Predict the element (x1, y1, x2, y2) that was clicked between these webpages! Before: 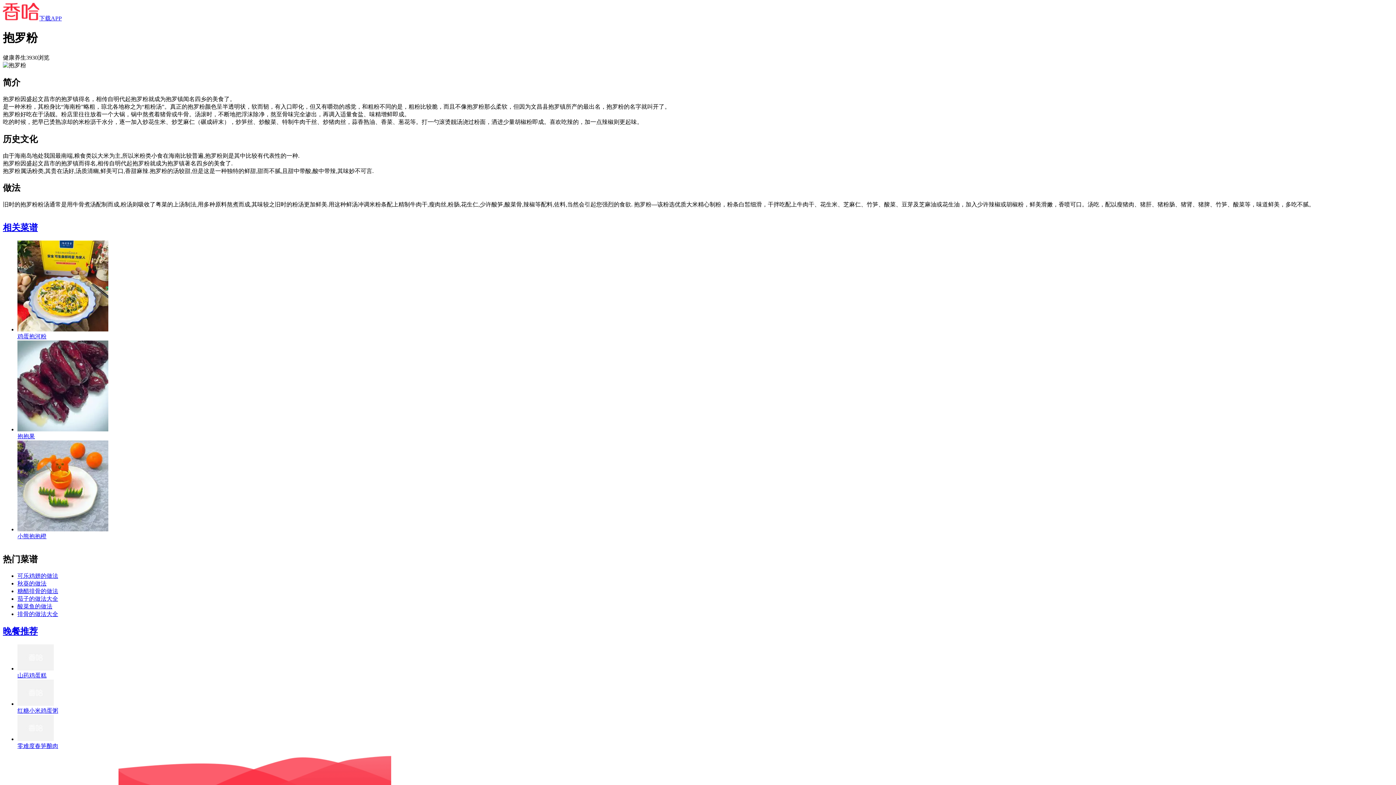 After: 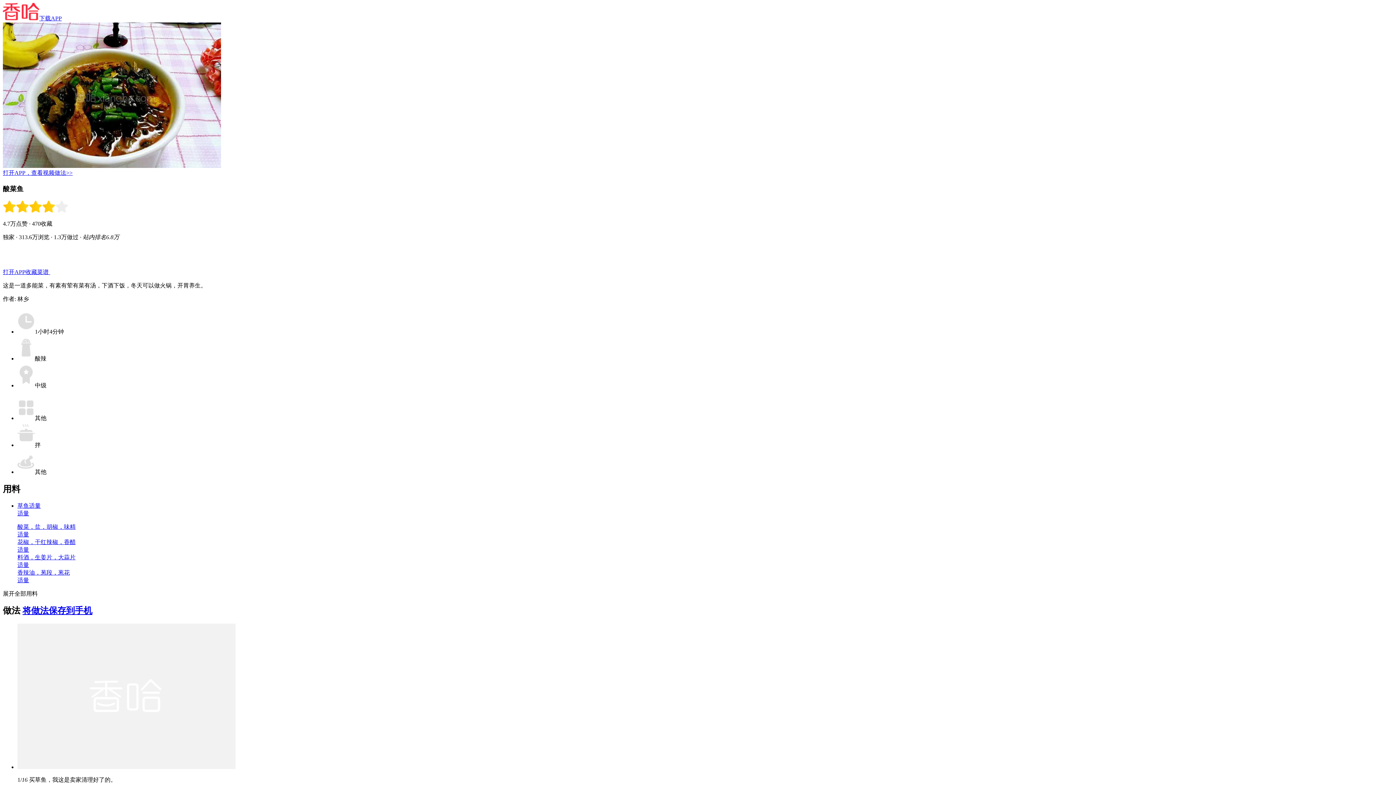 Action: bbox: (17, 603, 52, 609) label: 酸菜鱼的做法